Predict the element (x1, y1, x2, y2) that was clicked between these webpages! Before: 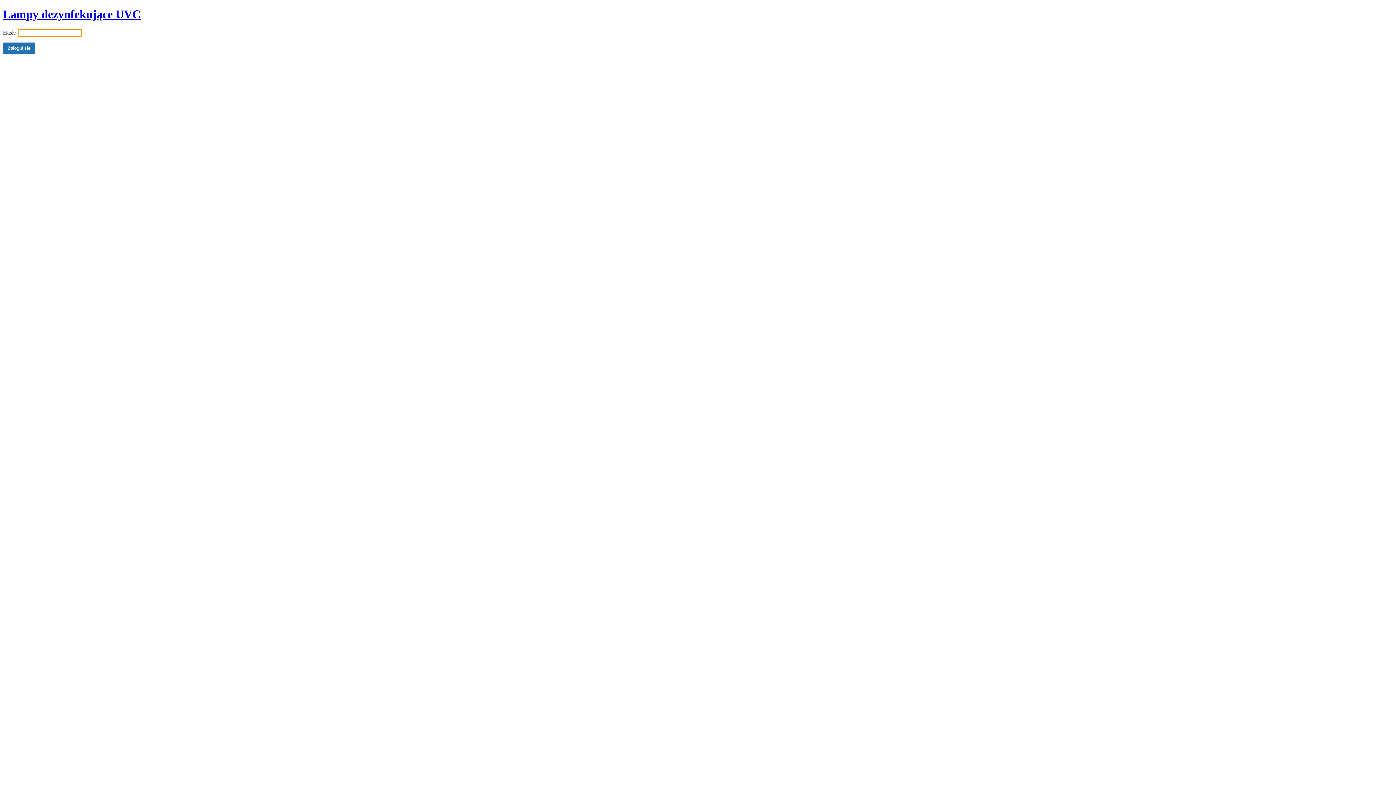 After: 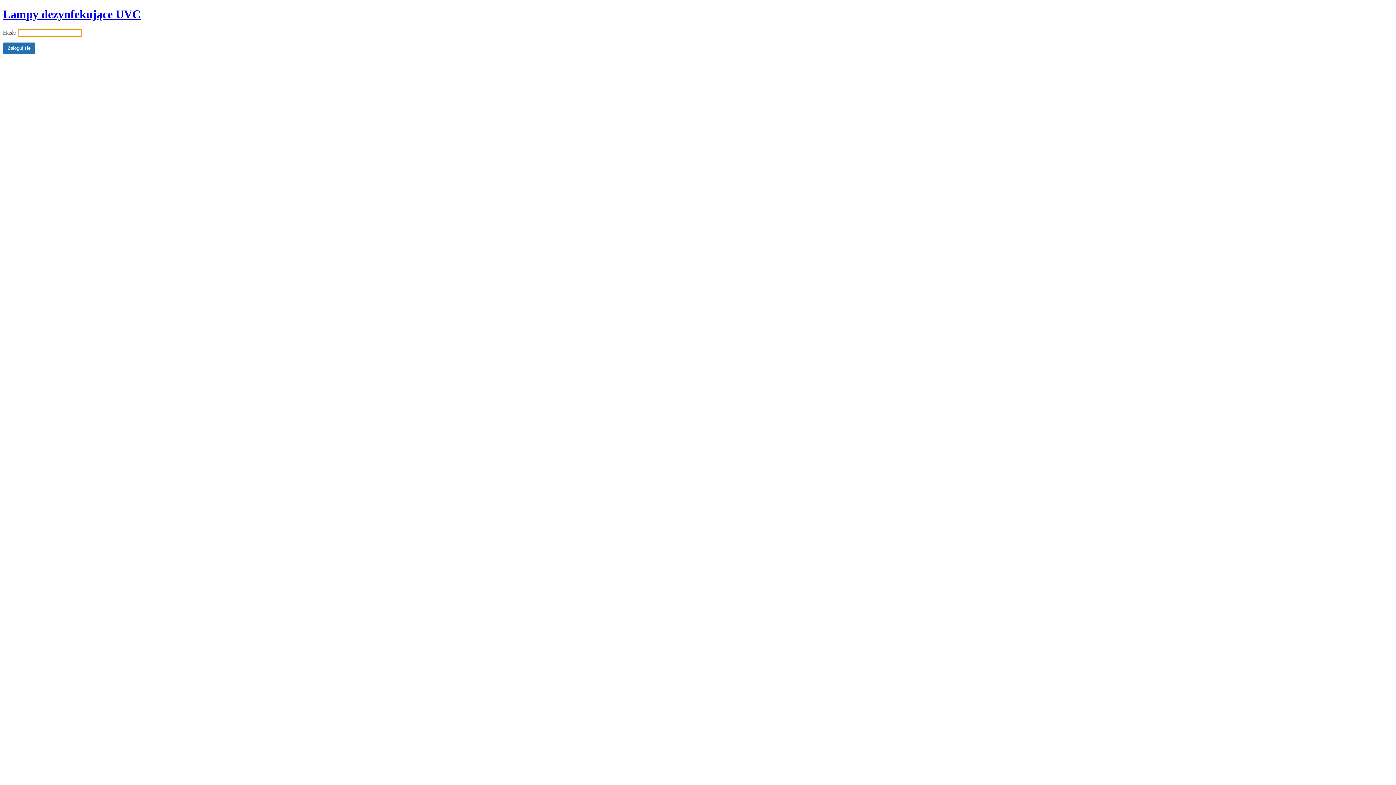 Action: label: Lampy dezynfekujące UVC bbox: (2, 7, 140, 20)